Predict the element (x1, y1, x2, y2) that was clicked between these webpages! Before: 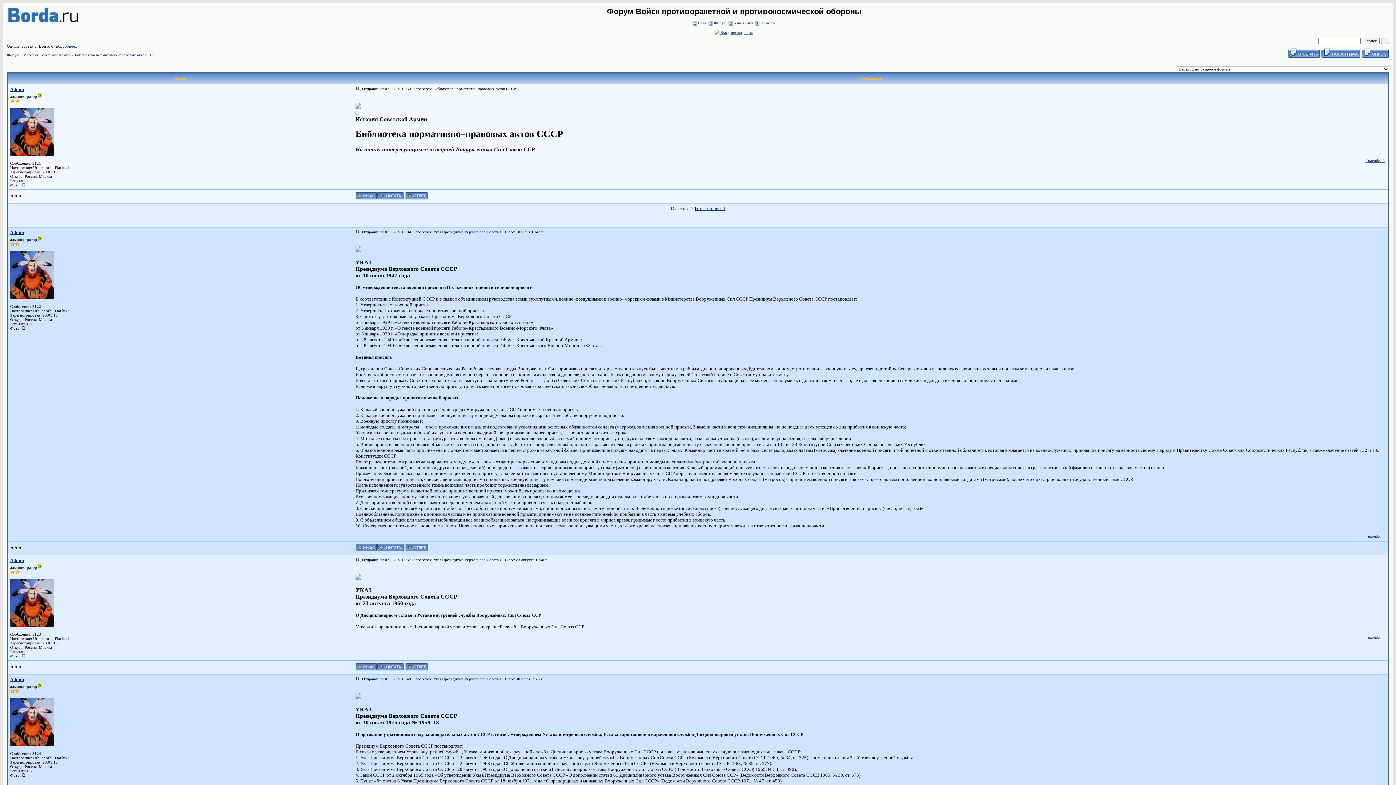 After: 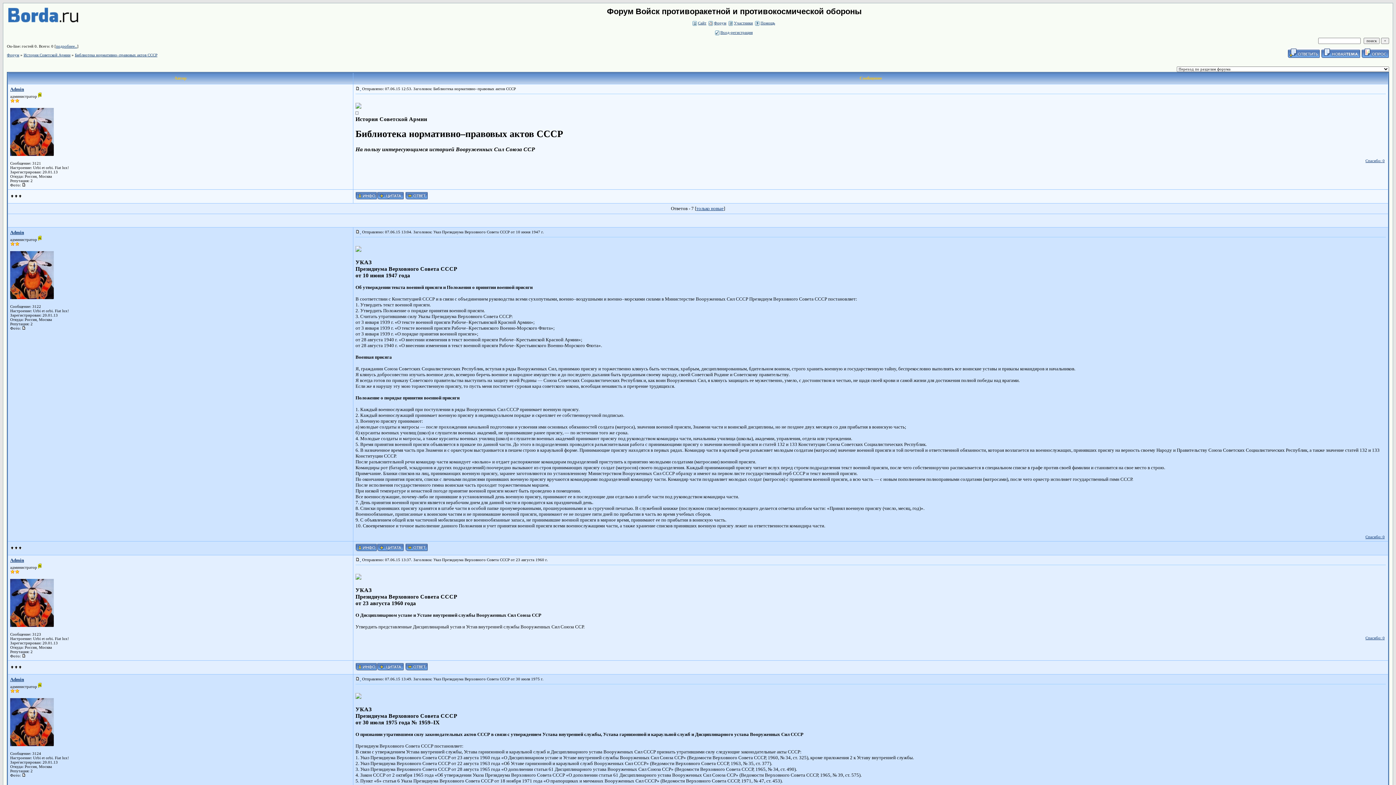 Action: bbox: (10, 664, 22, 670)